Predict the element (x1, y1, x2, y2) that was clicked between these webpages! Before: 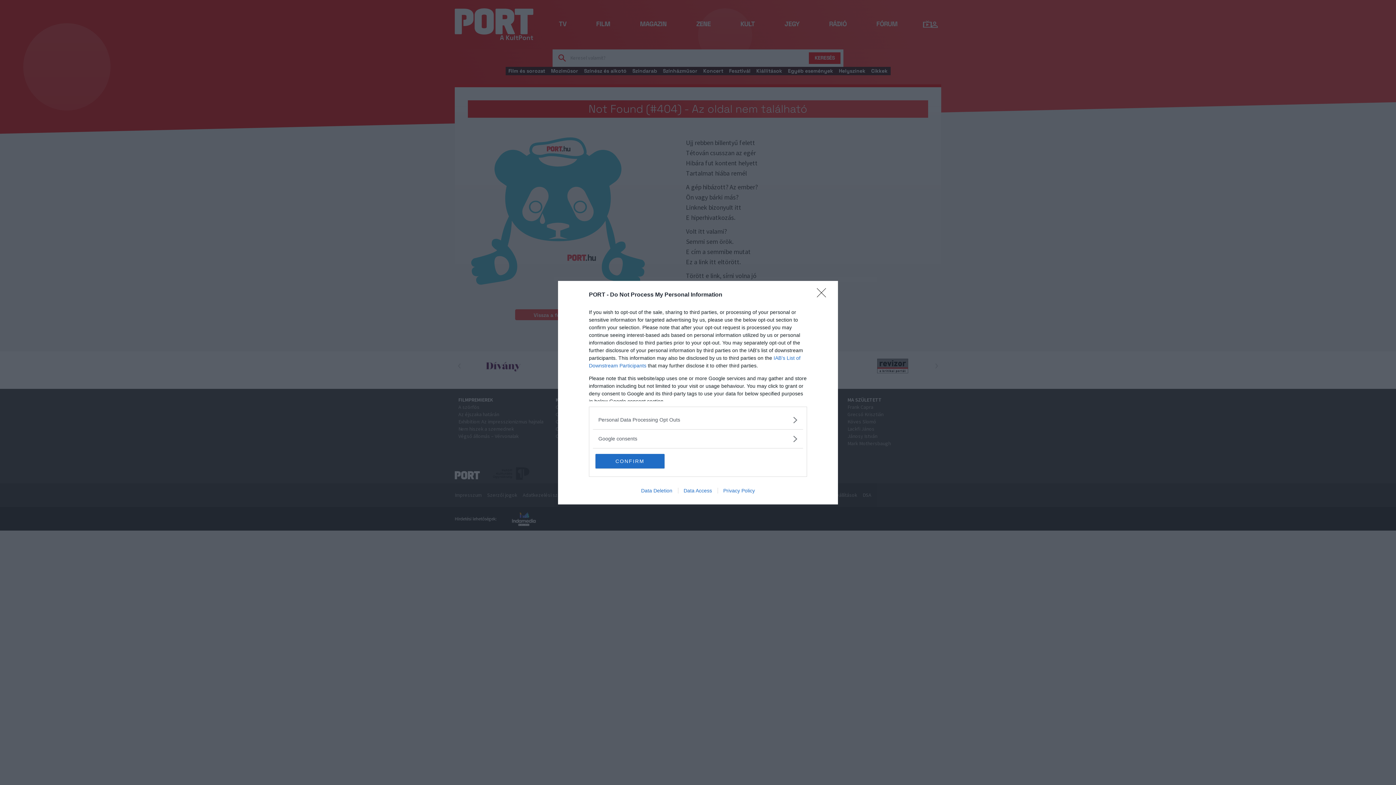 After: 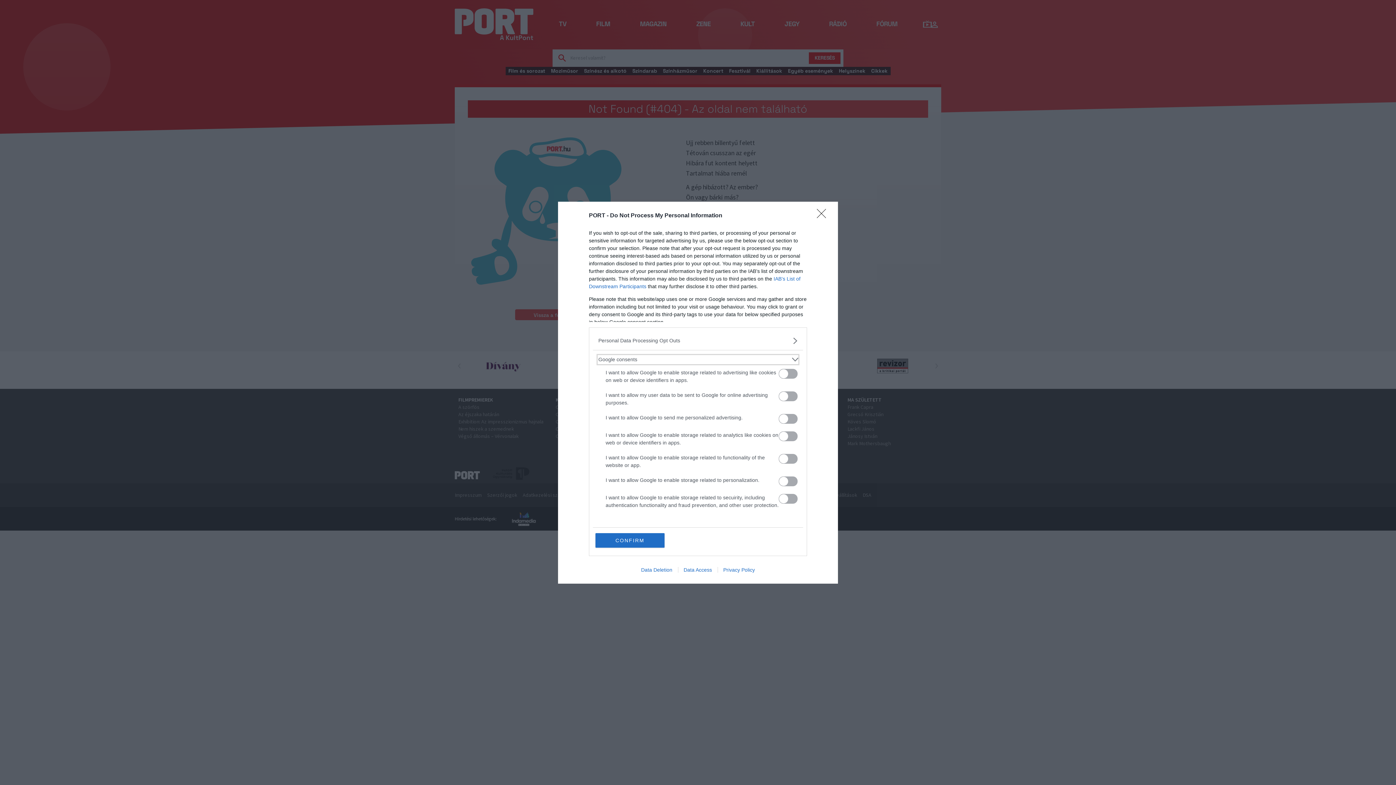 Action: label: Google consents bbox: (598, 435, 797, 442)